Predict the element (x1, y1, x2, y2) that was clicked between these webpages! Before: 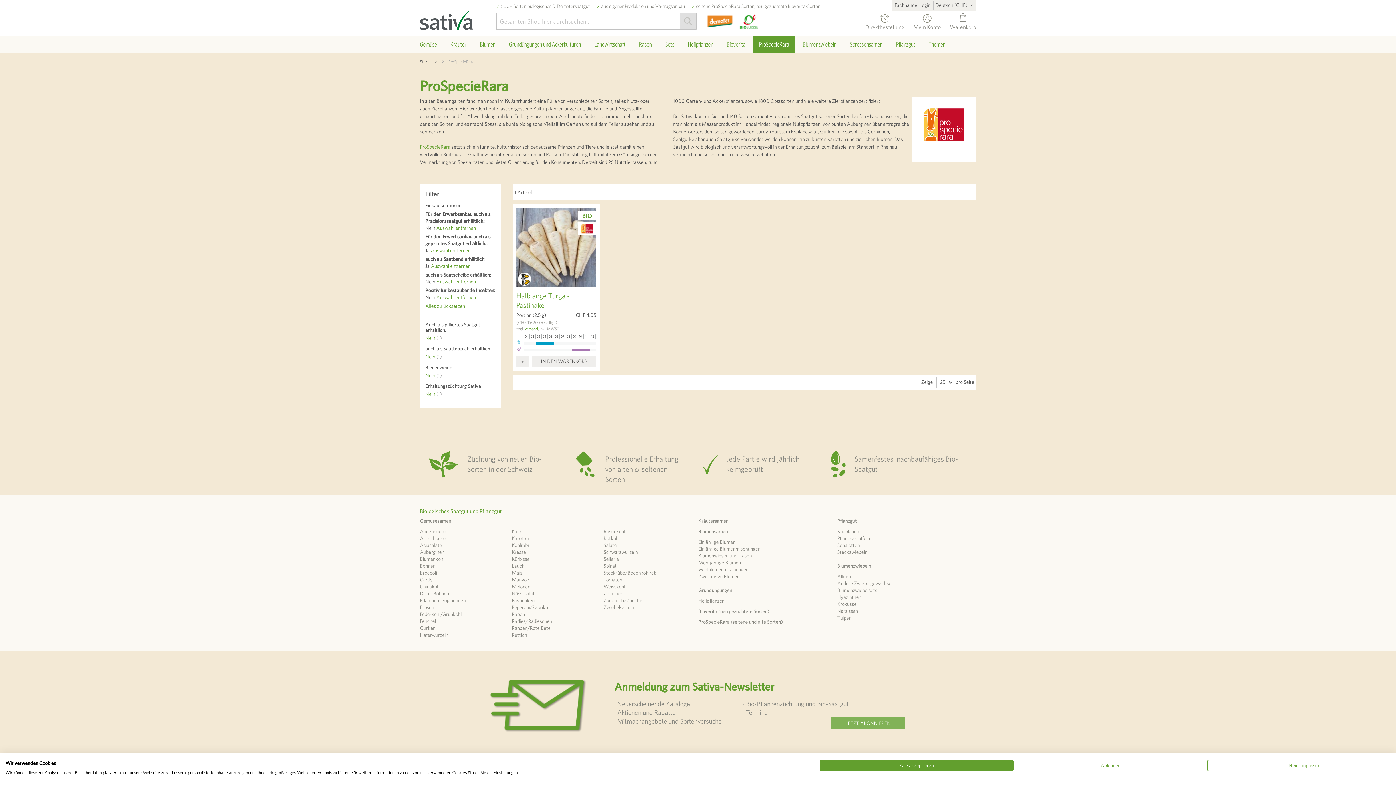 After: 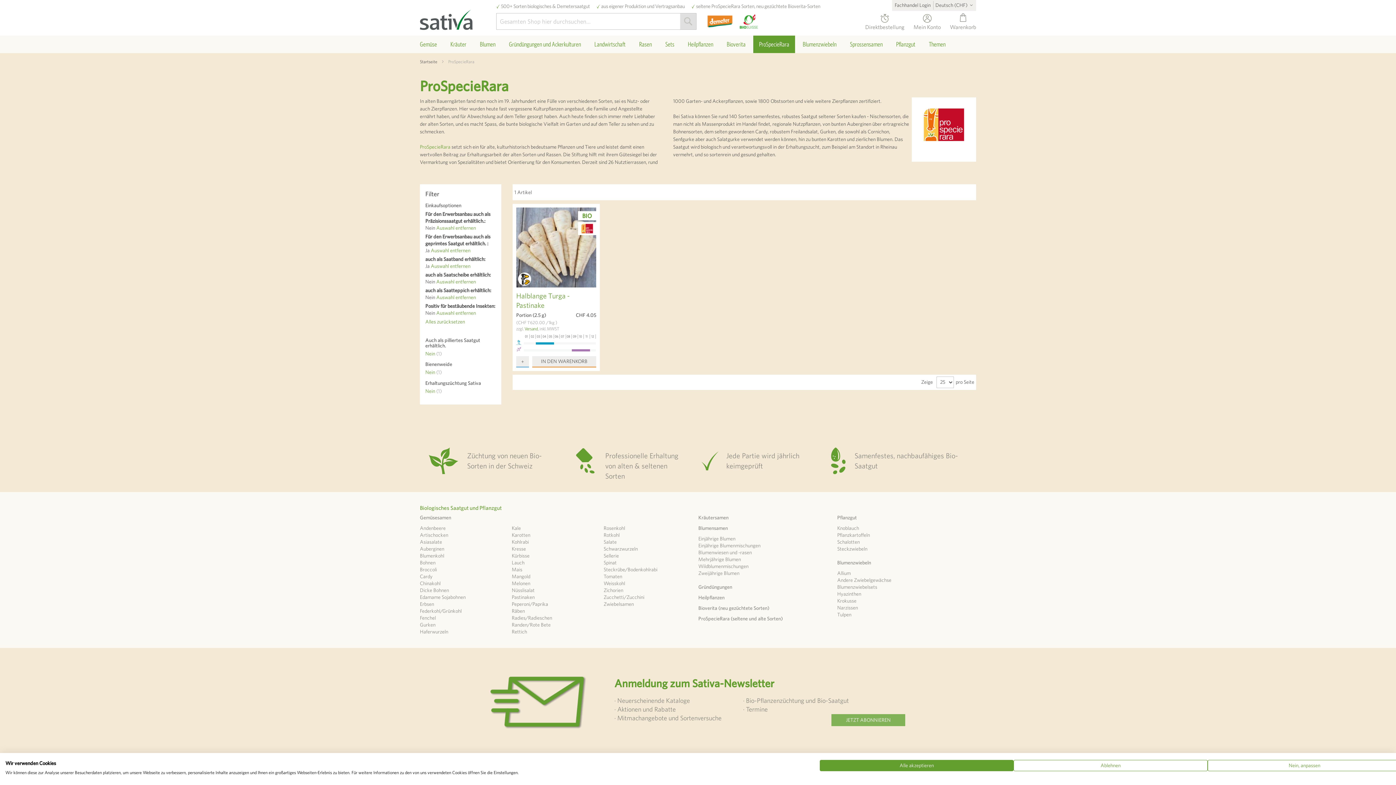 Action: bbox: (425, 353, 441, 359) label: Nein 1
Artikel